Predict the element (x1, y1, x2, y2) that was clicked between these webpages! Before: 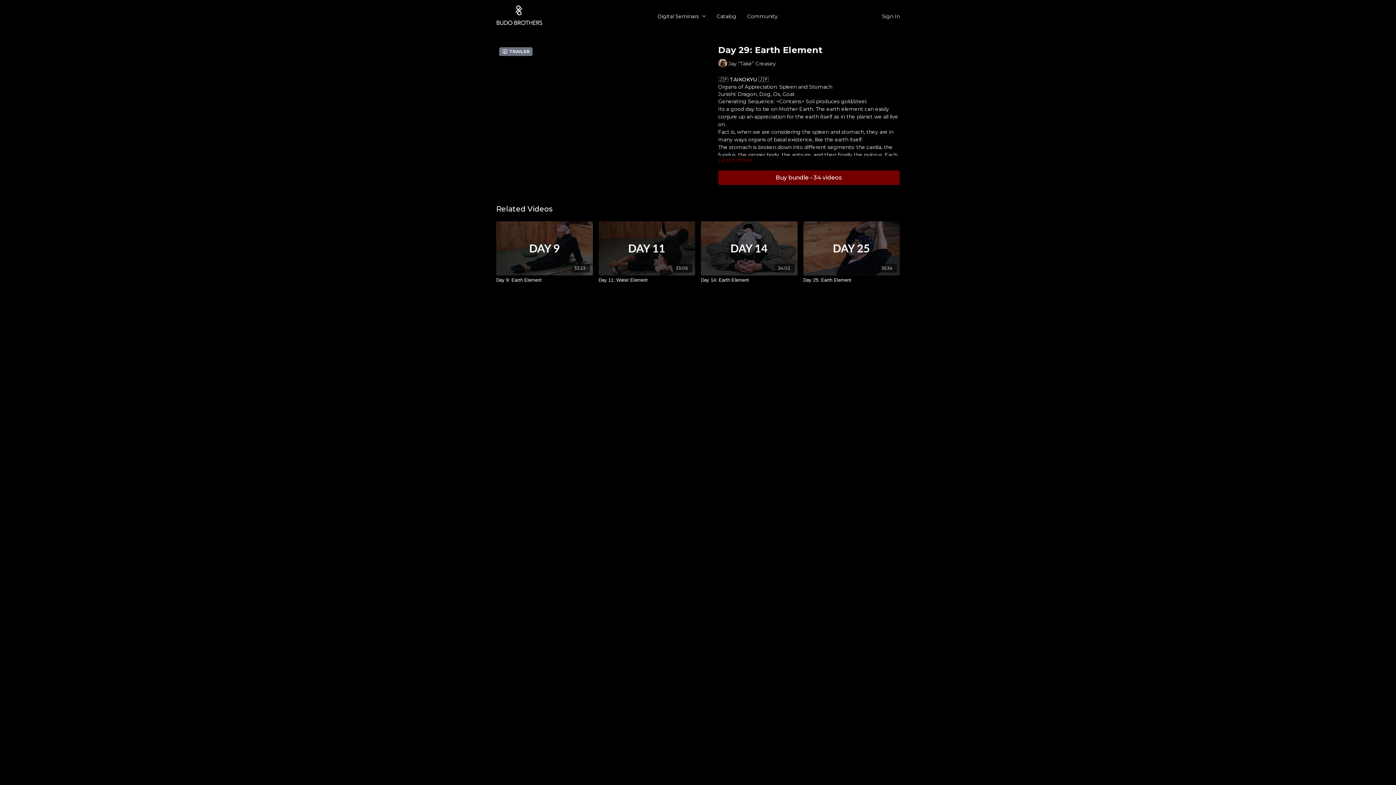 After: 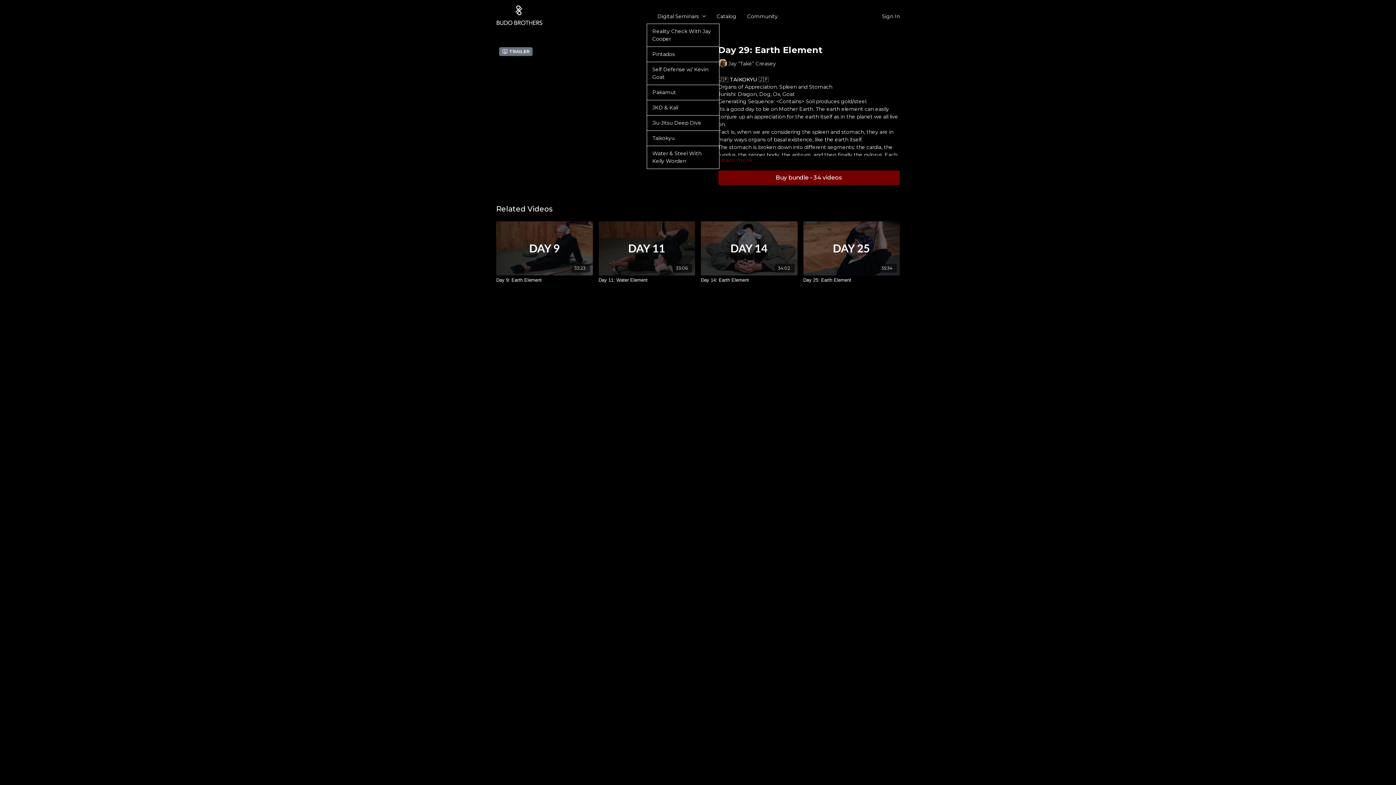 Action: label: Digital Seminars  bbox: (657, 12, 706, 20)